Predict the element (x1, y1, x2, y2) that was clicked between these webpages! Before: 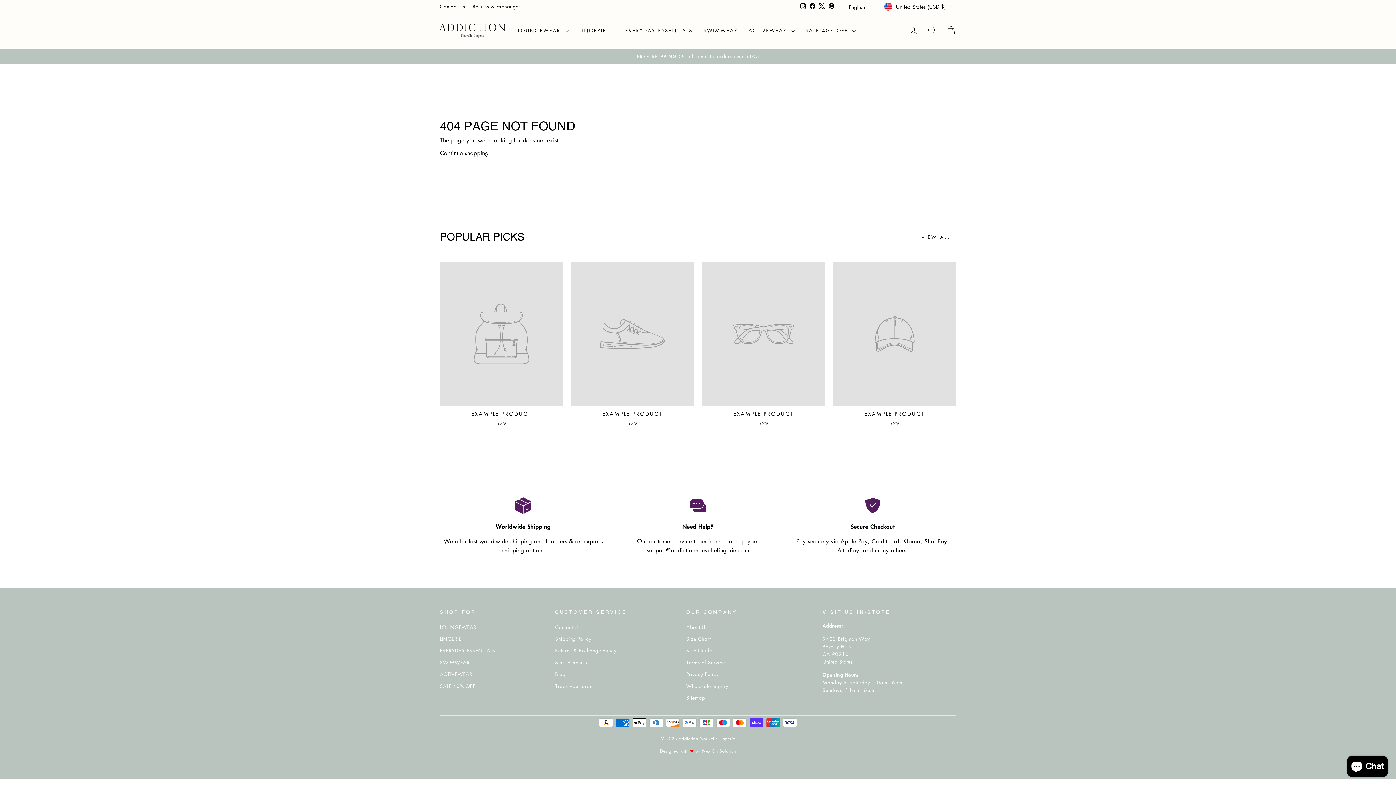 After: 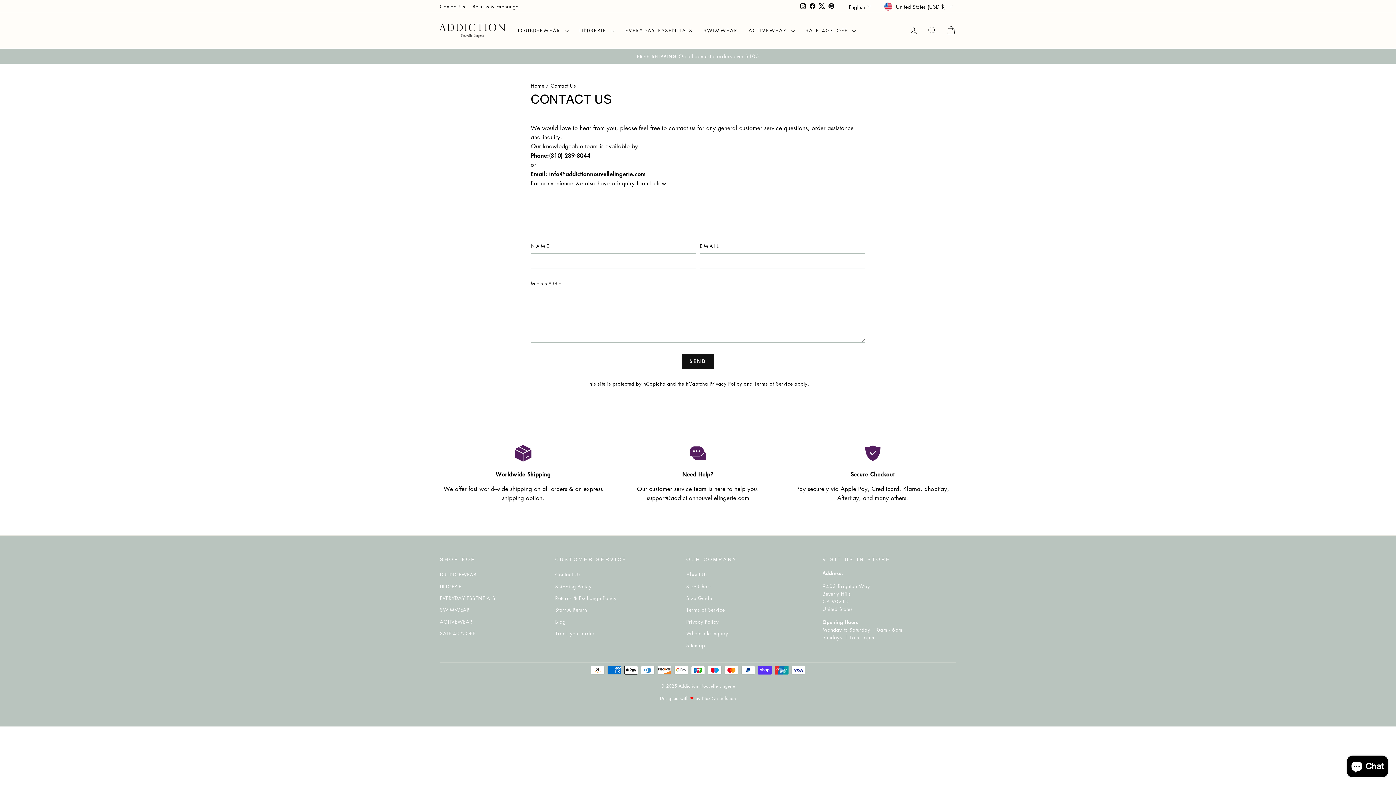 Action: bbox: (555, 622, 580, 632) label: Contact Us